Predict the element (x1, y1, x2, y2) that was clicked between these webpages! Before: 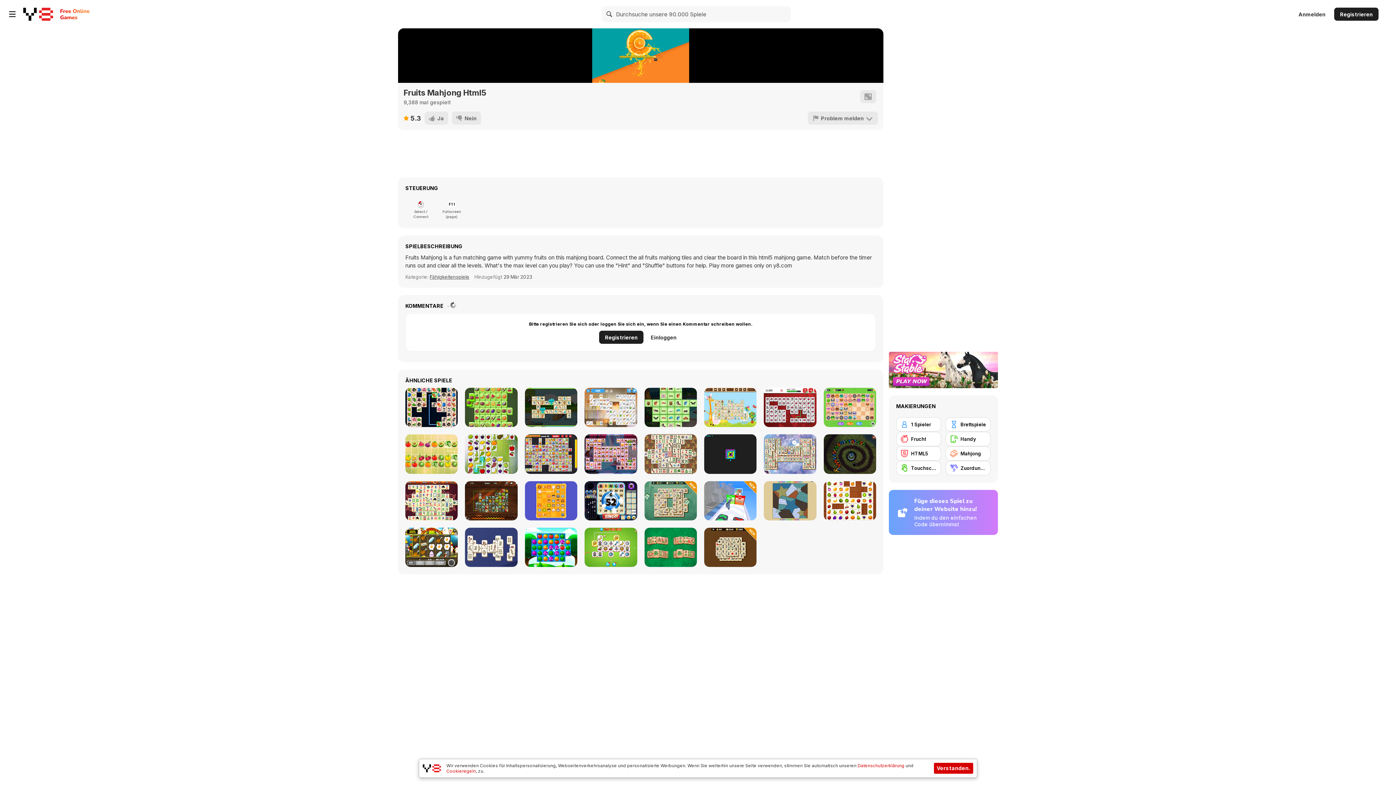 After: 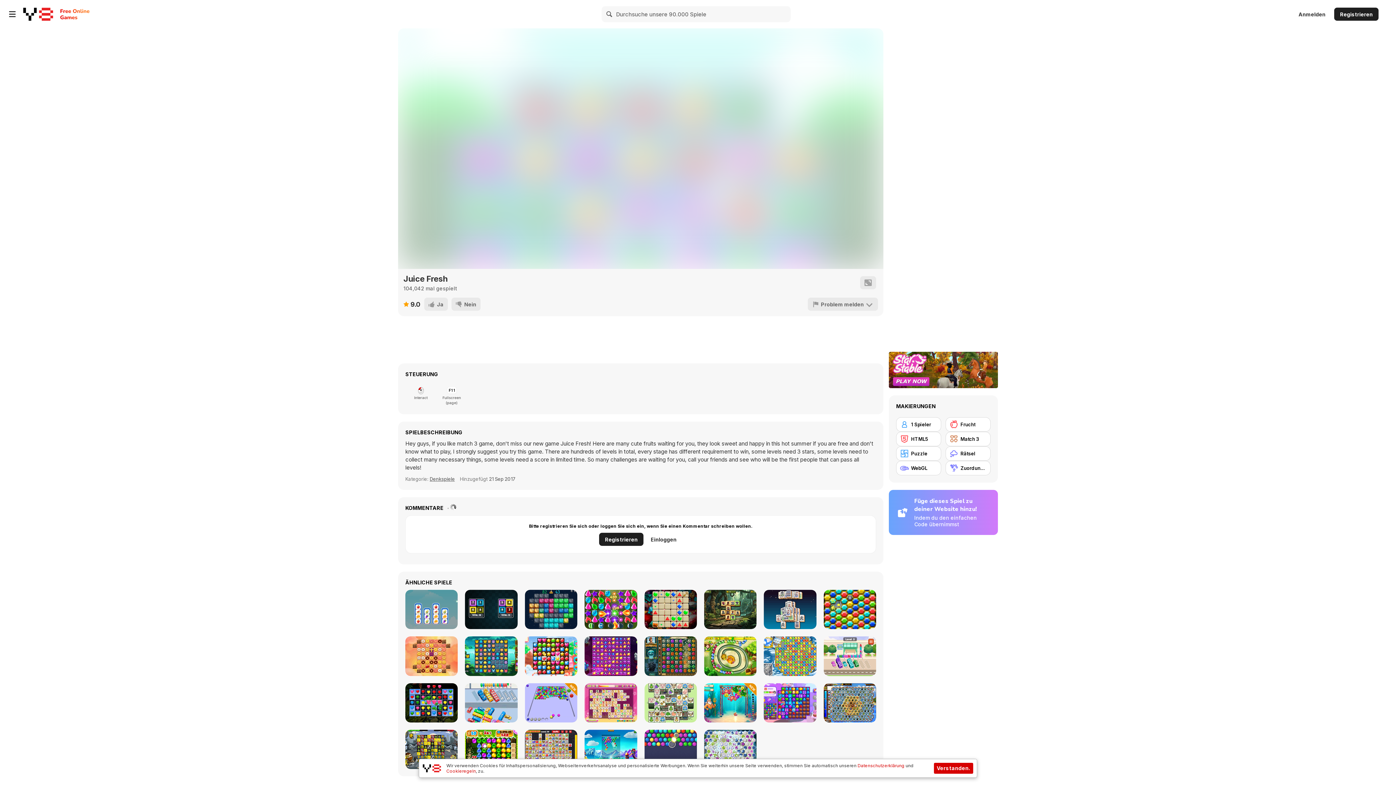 Action: bbox: (525, 527, 577, 567) label: Juice Fresh